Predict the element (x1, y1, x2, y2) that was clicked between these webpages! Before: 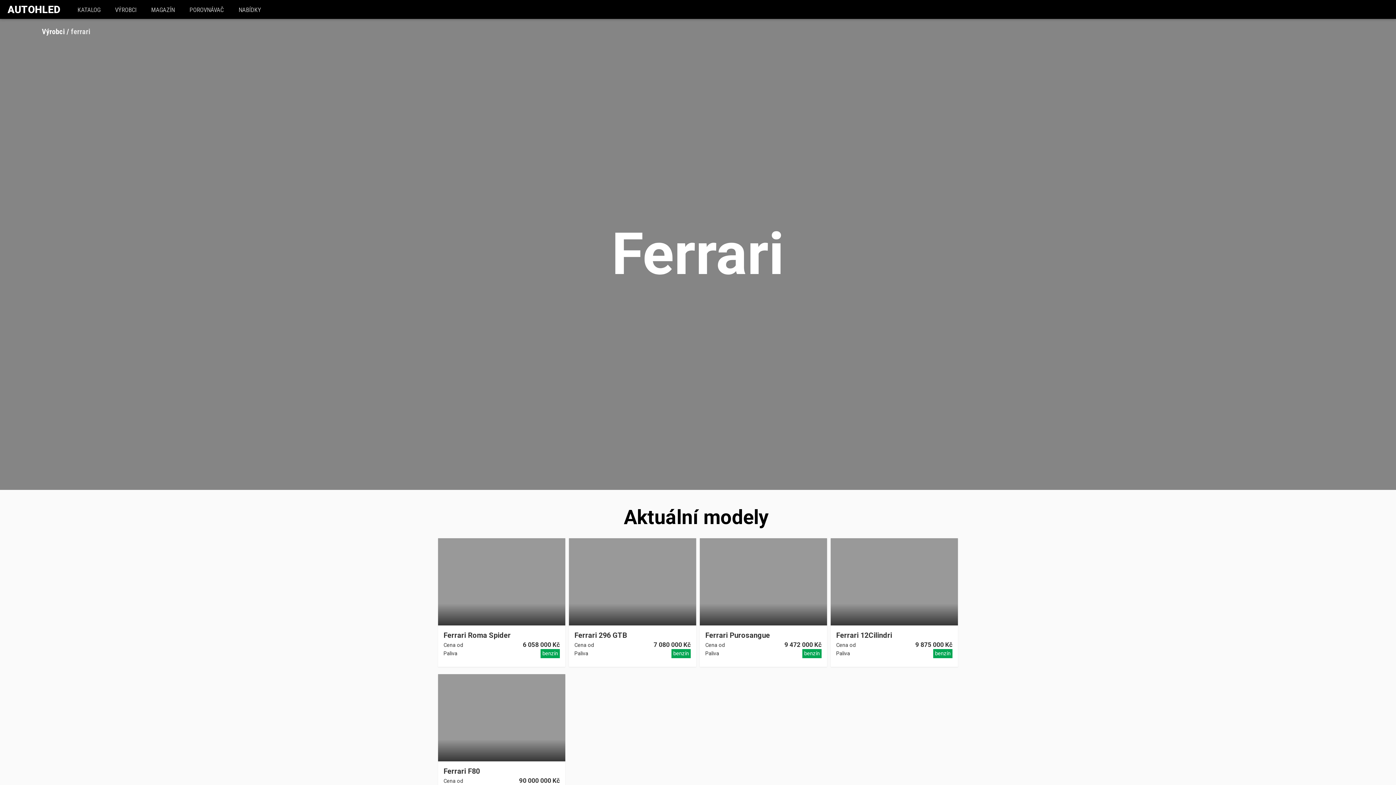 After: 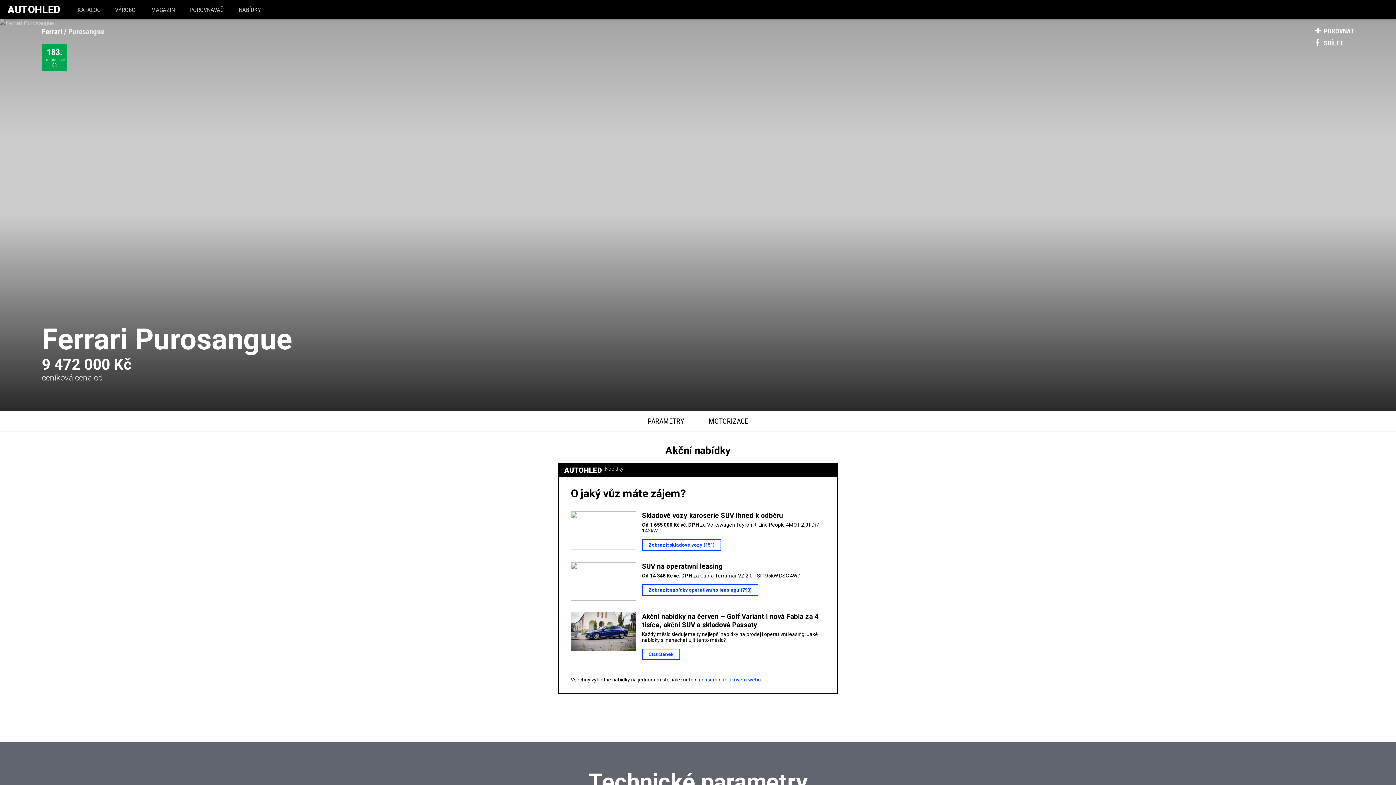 Action: label: Ferrari Purosangue bbox: (705, 631, 821, 639)